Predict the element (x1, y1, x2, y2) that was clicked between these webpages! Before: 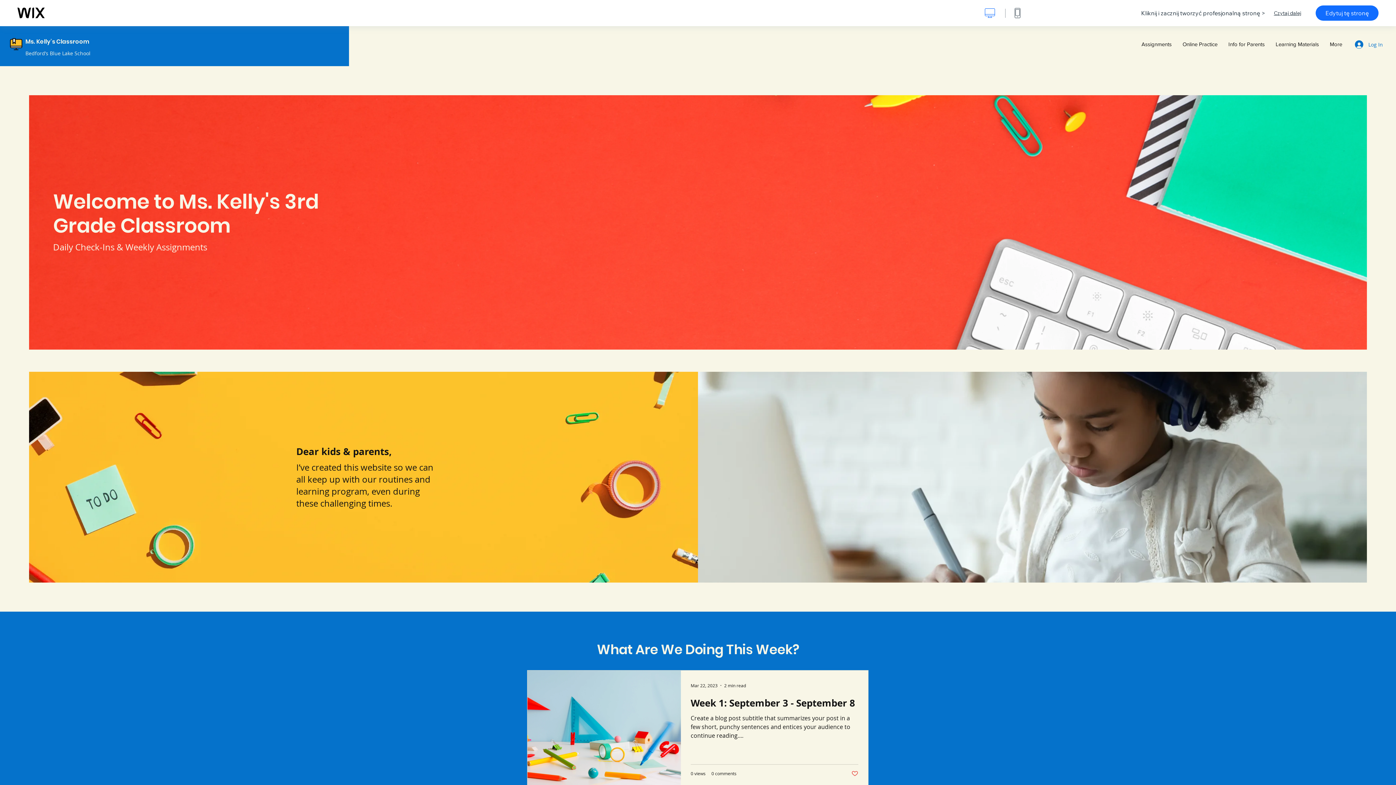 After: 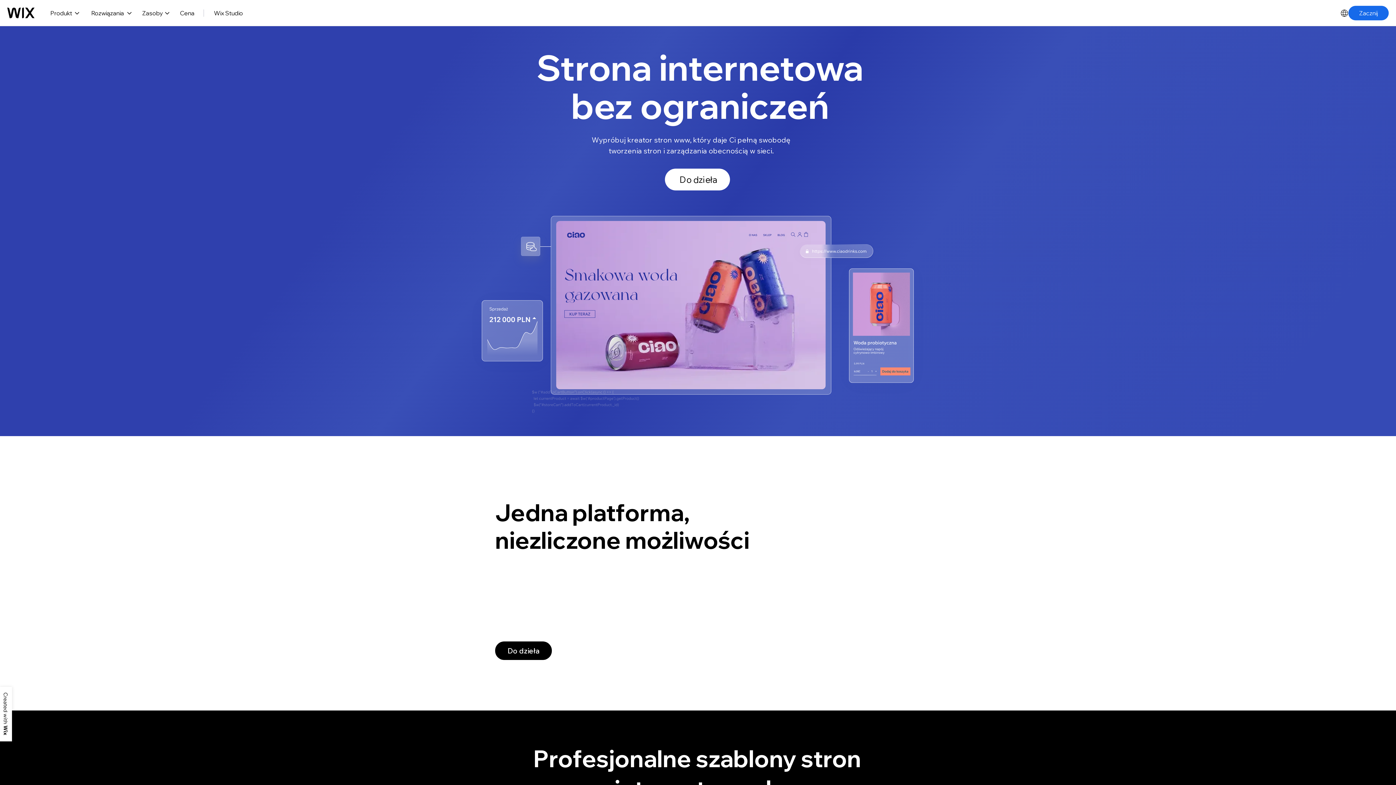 Action: bbox: (17, 7, 44, 18) label: wix.com